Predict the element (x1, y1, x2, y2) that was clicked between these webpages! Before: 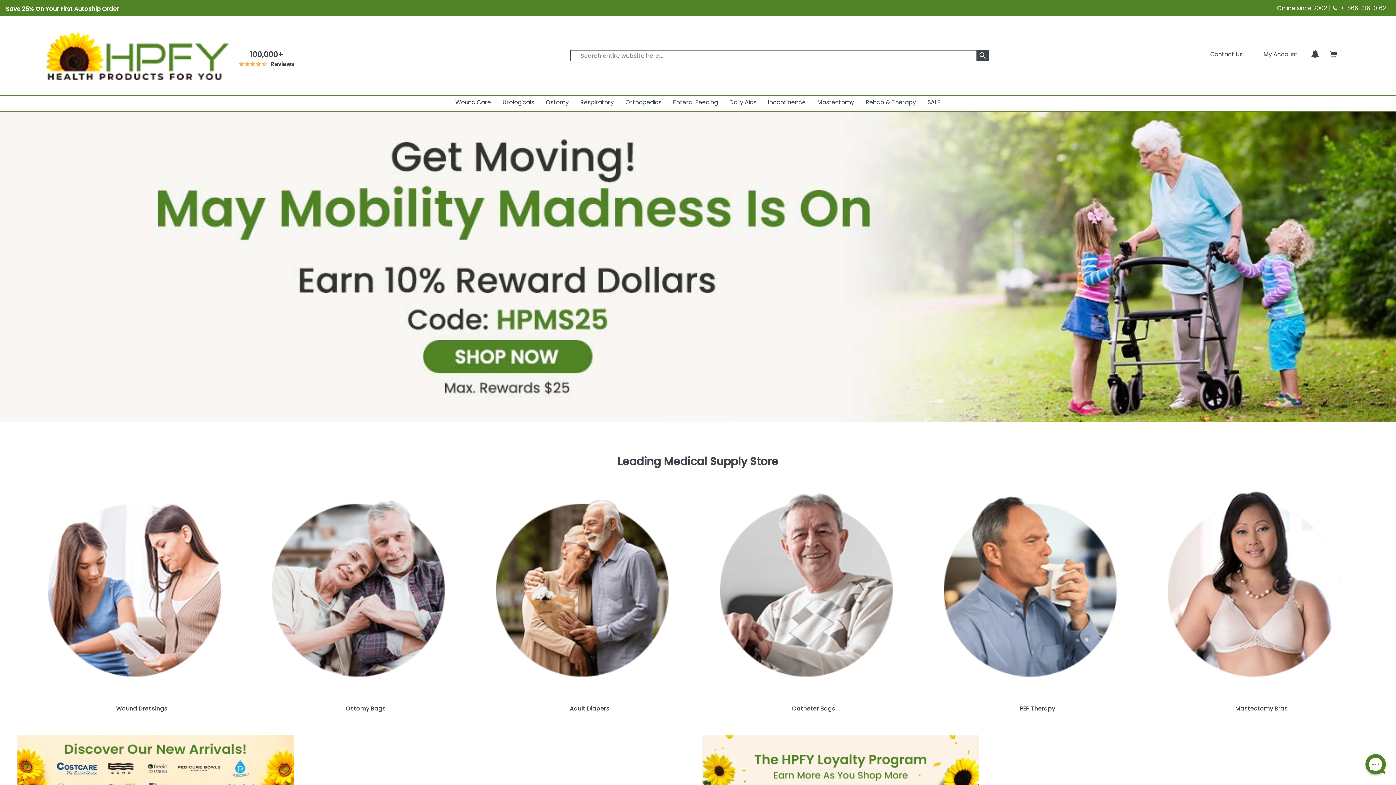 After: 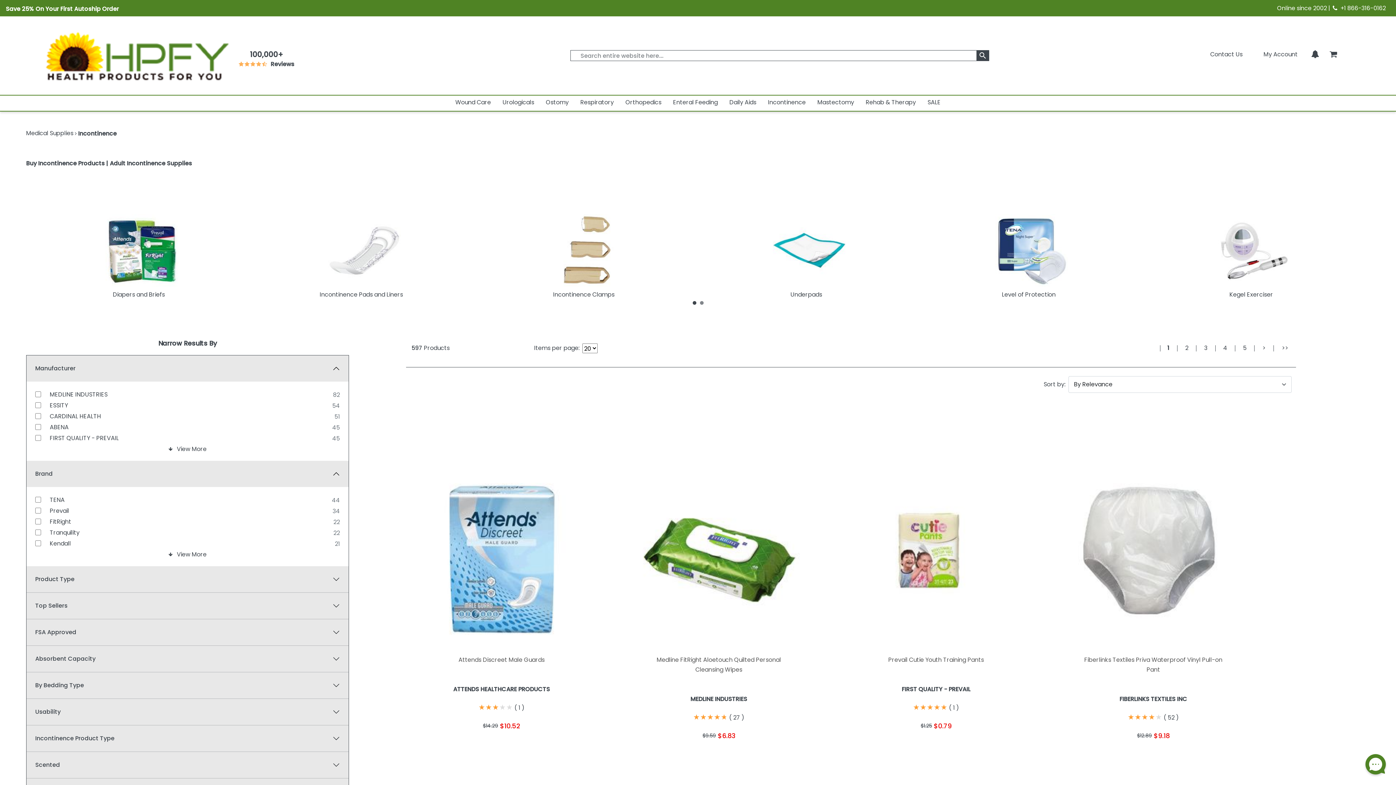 Action: label: Incontinence bbox: (768, 96, 806, 109)